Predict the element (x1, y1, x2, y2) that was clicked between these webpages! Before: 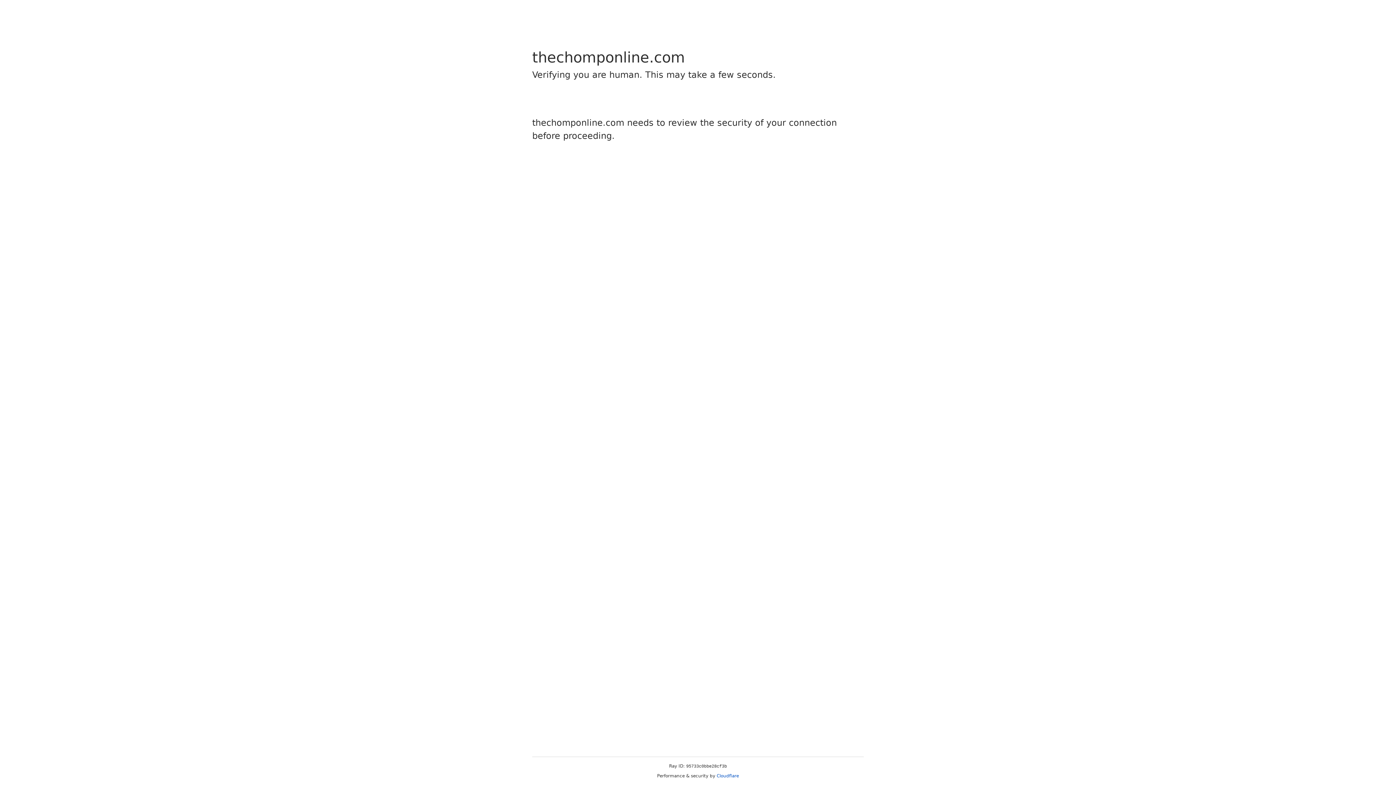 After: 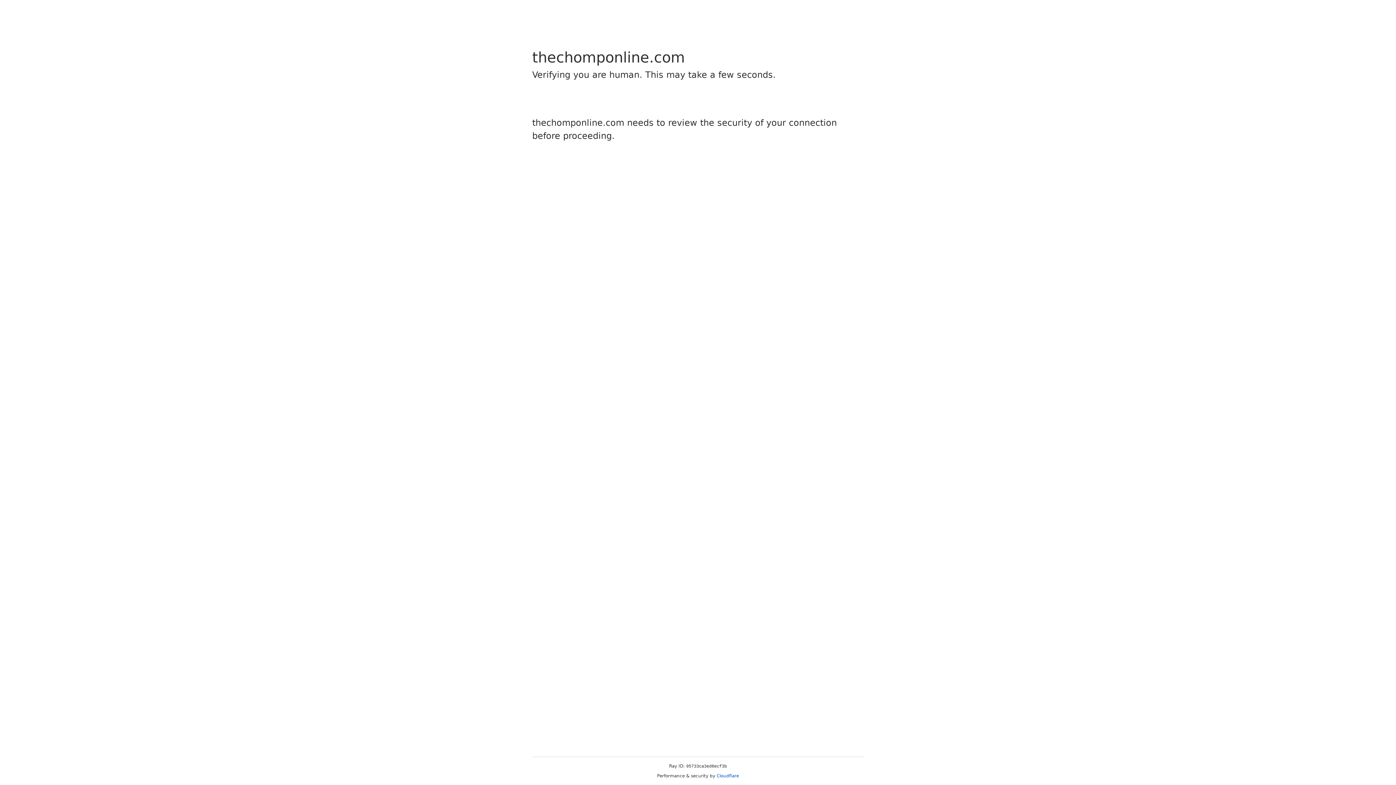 Action: label: Cloudflare bbox: (716, 773, 739, 778)